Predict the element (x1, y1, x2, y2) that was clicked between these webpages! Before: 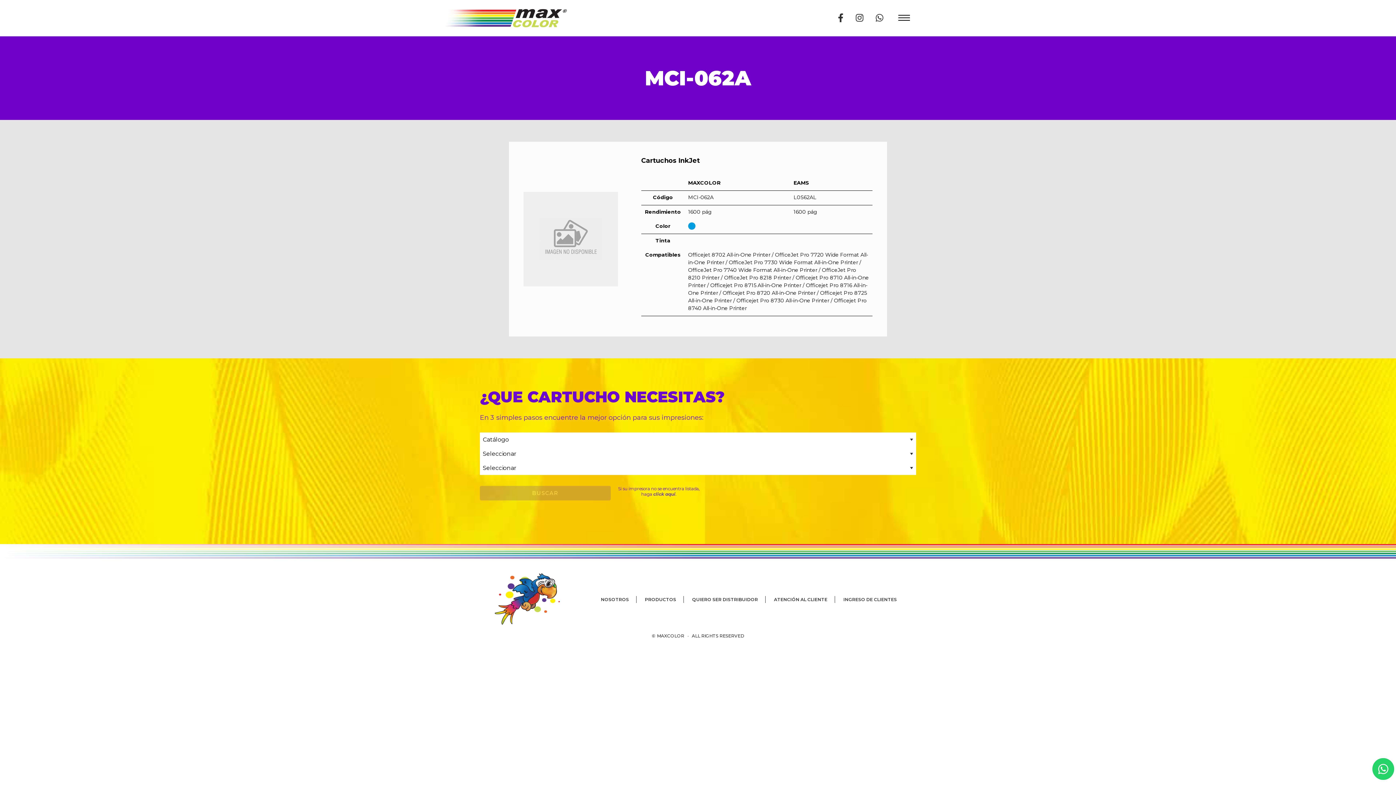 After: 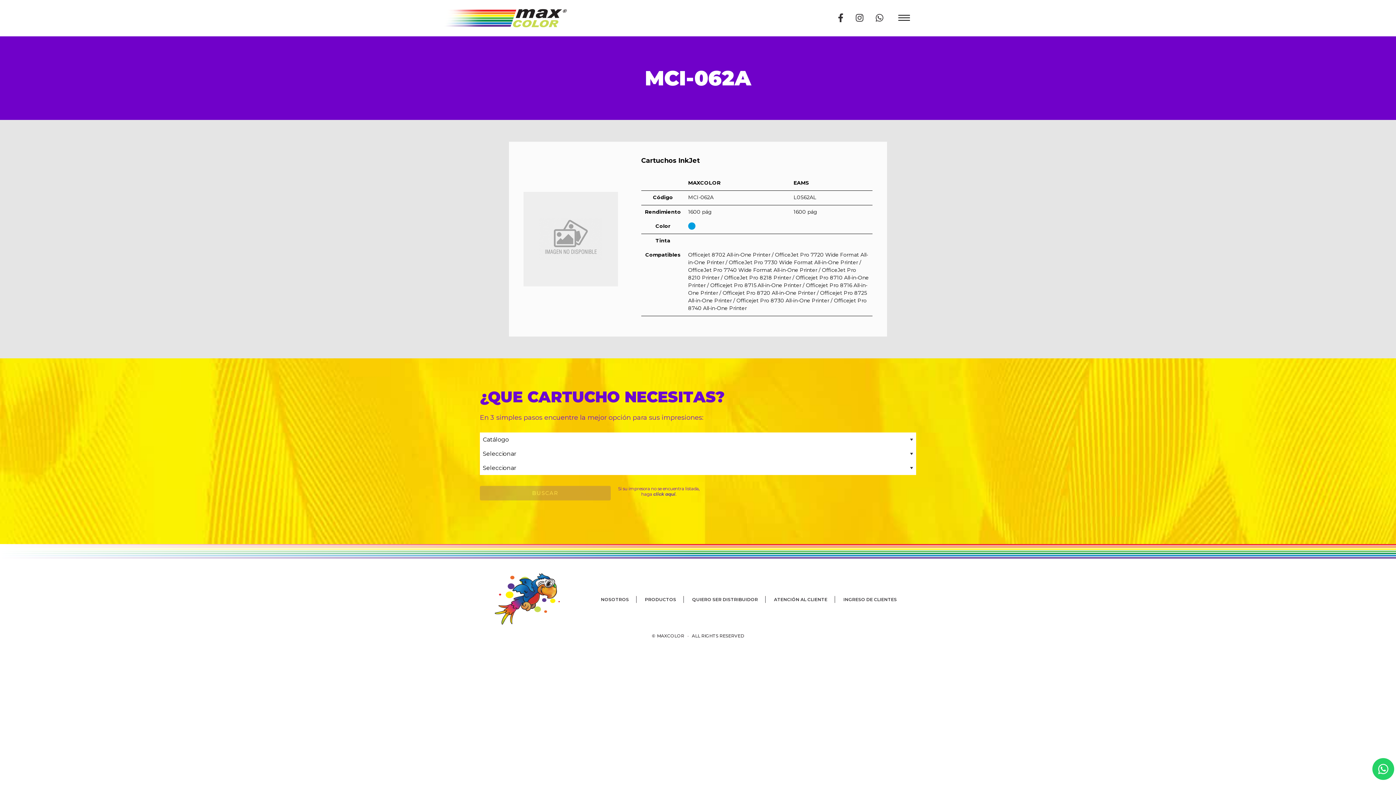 Action: bbox: (834, 9, 847, 26)